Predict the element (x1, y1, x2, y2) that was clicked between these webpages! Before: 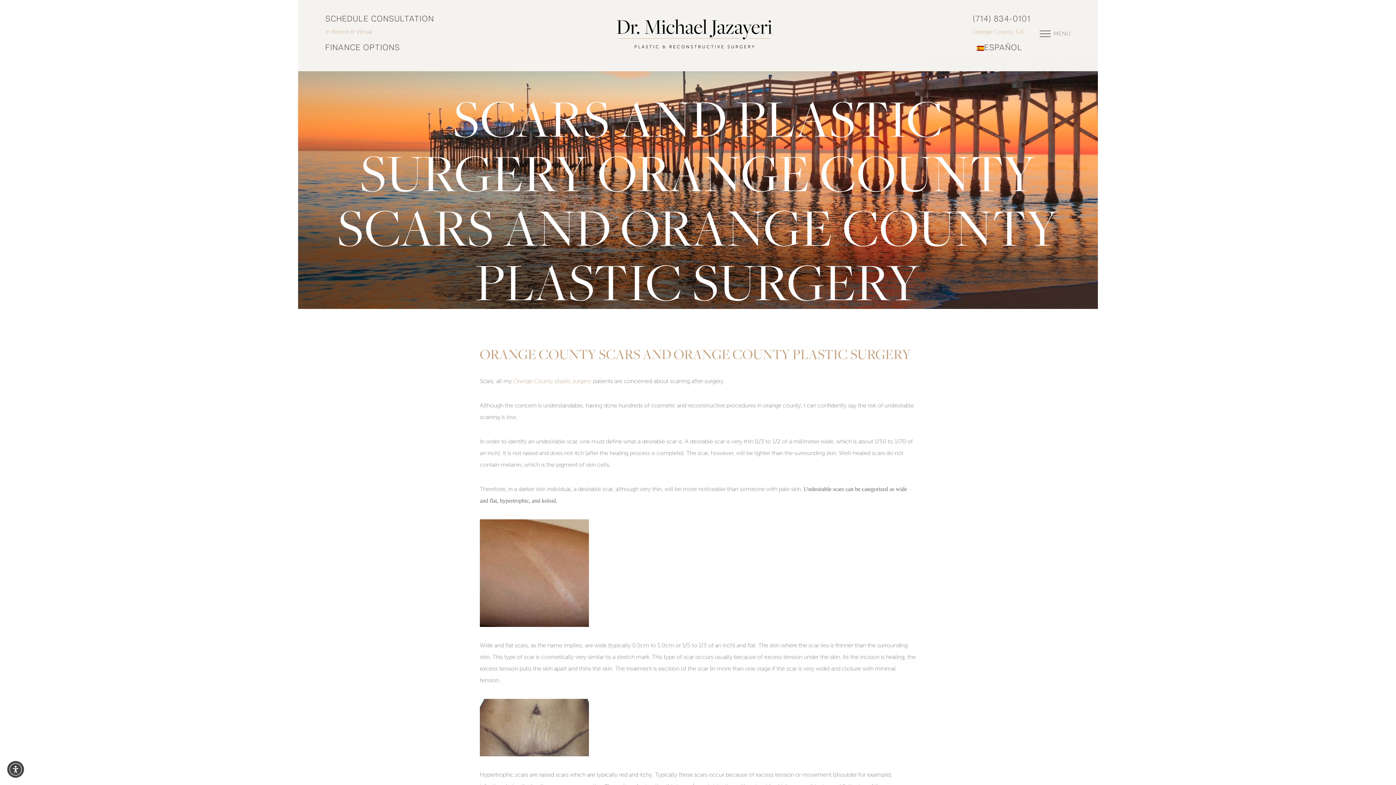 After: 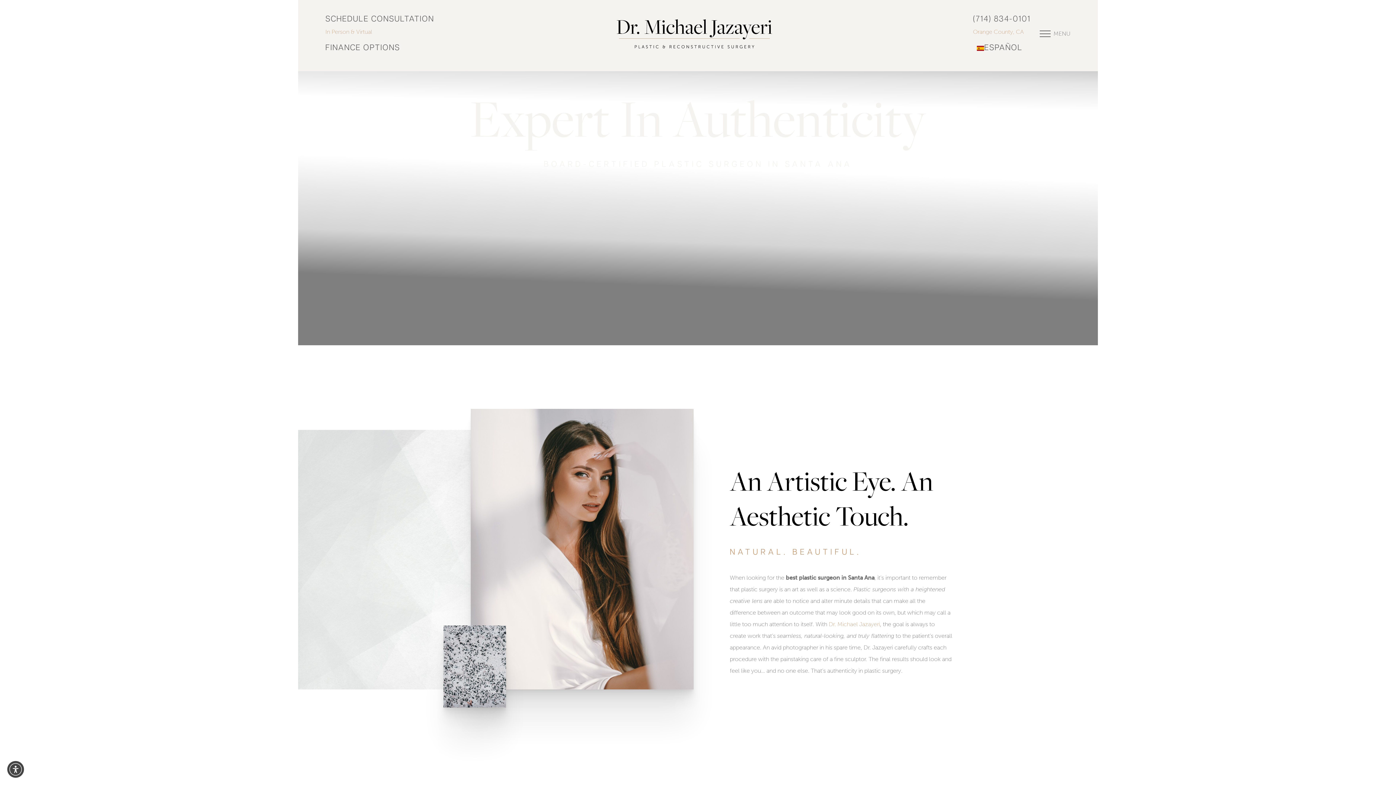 Action: bbox: (616, 19, 800, 48)